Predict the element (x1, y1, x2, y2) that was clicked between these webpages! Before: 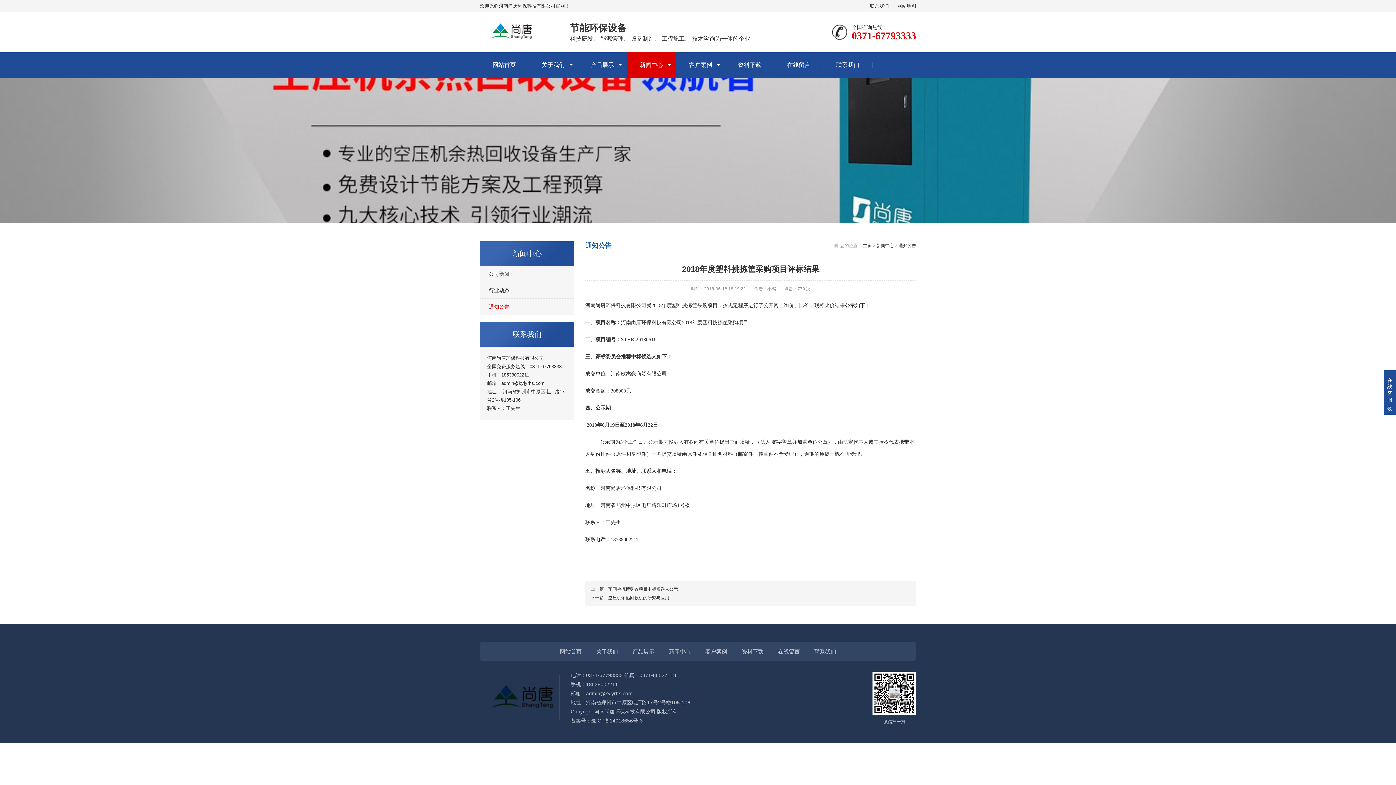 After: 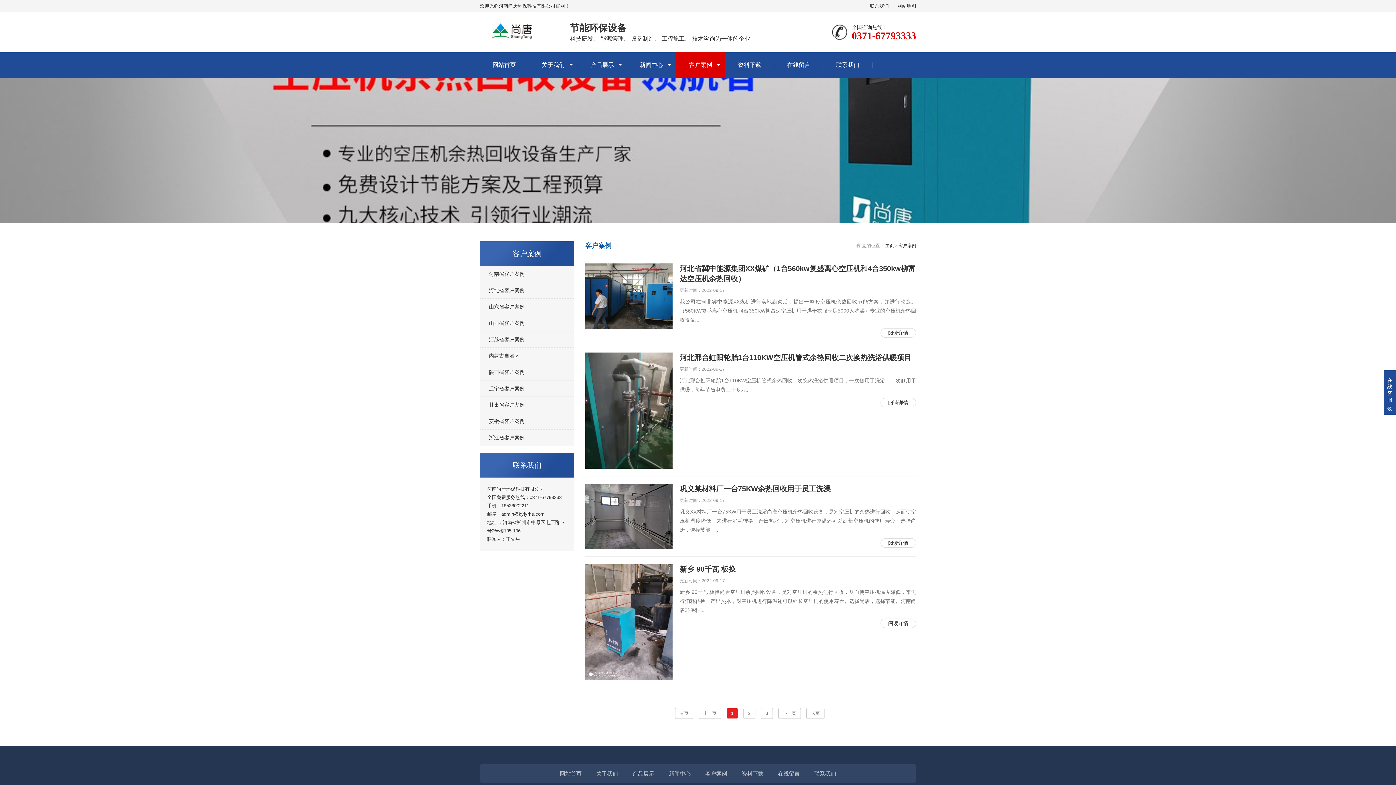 Action: label: 客户案例 bbox: (676, 52, 725, 77)